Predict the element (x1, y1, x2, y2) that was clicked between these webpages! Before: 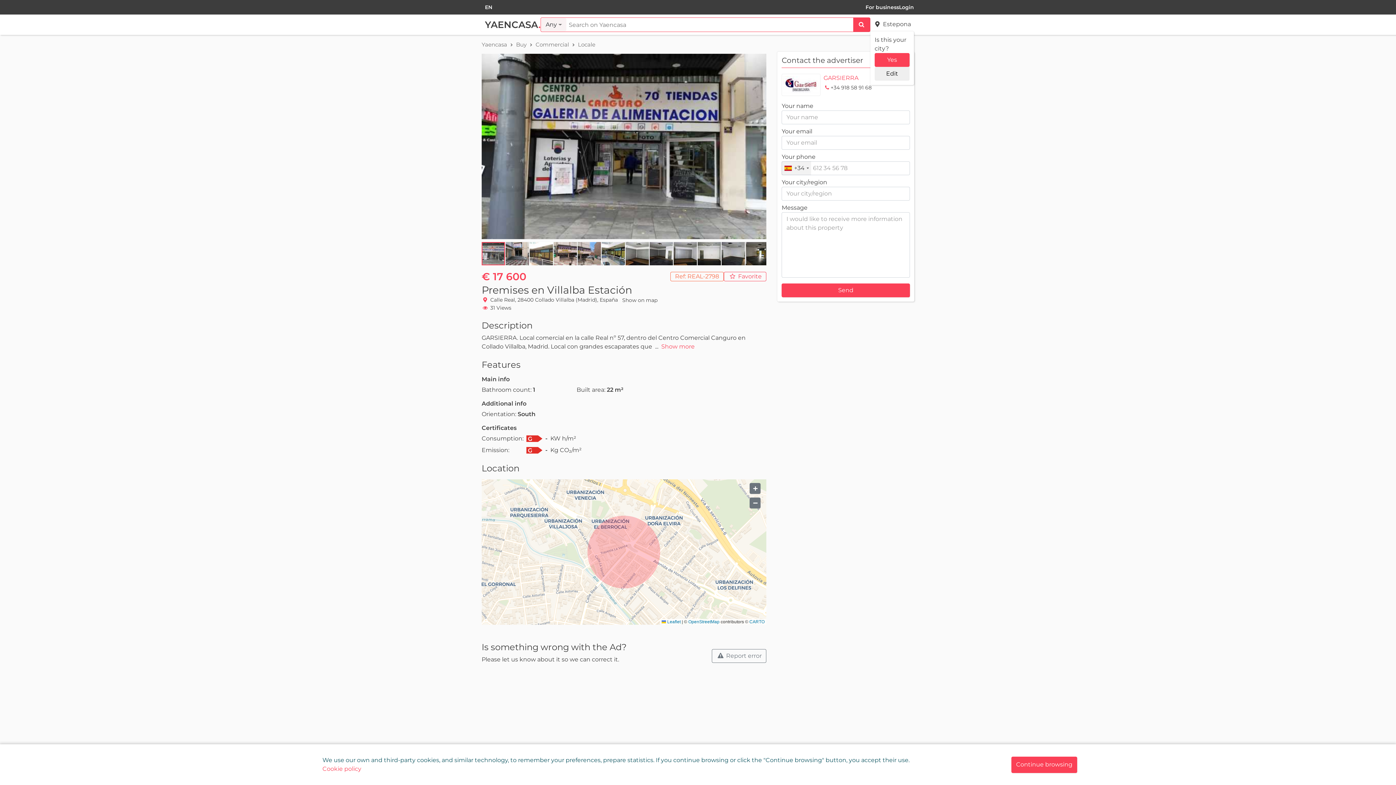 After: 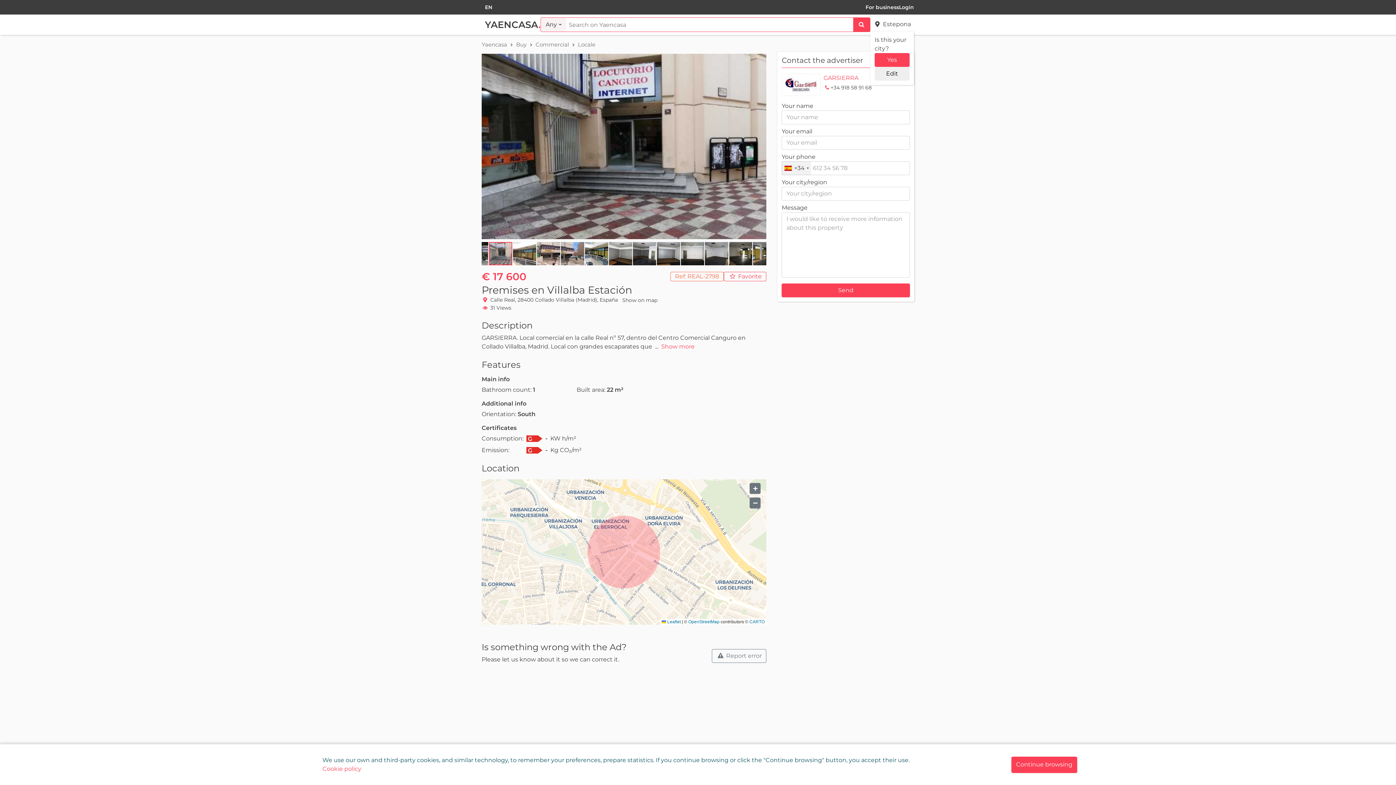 Action: bbox: (505, 241, 529, 266)